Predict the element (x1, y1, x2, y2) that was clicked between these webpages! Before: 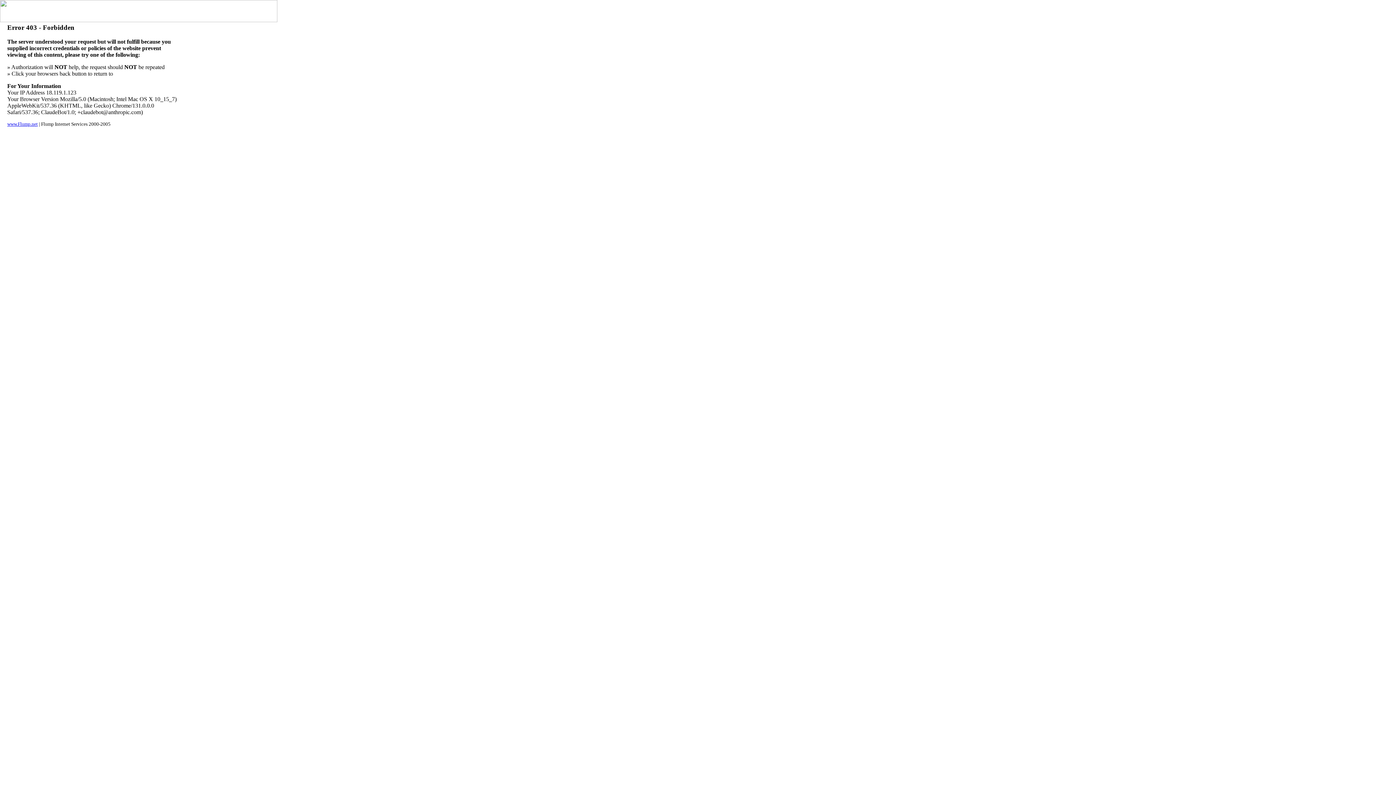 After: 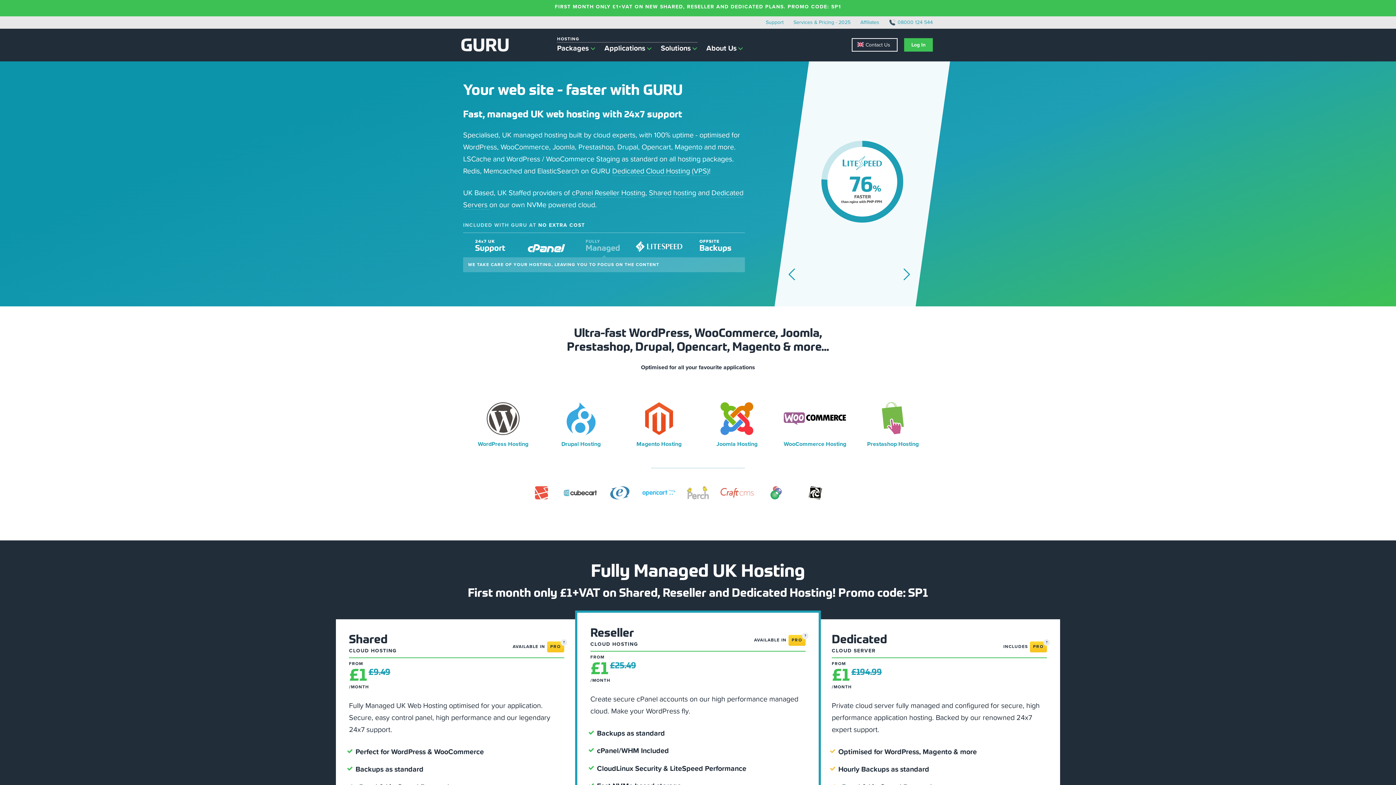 Action: bbox: (7, 121, 37, 126) label: www.Flump.net